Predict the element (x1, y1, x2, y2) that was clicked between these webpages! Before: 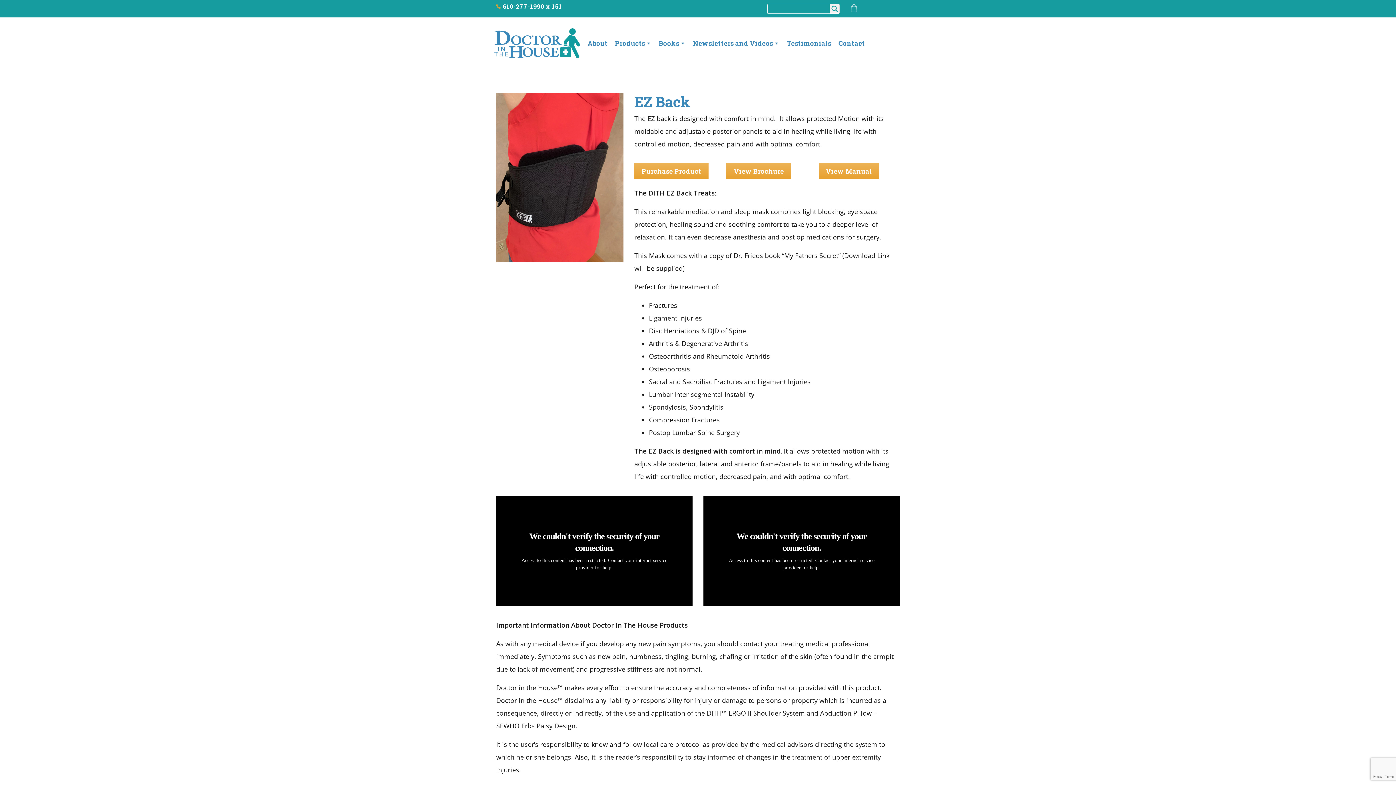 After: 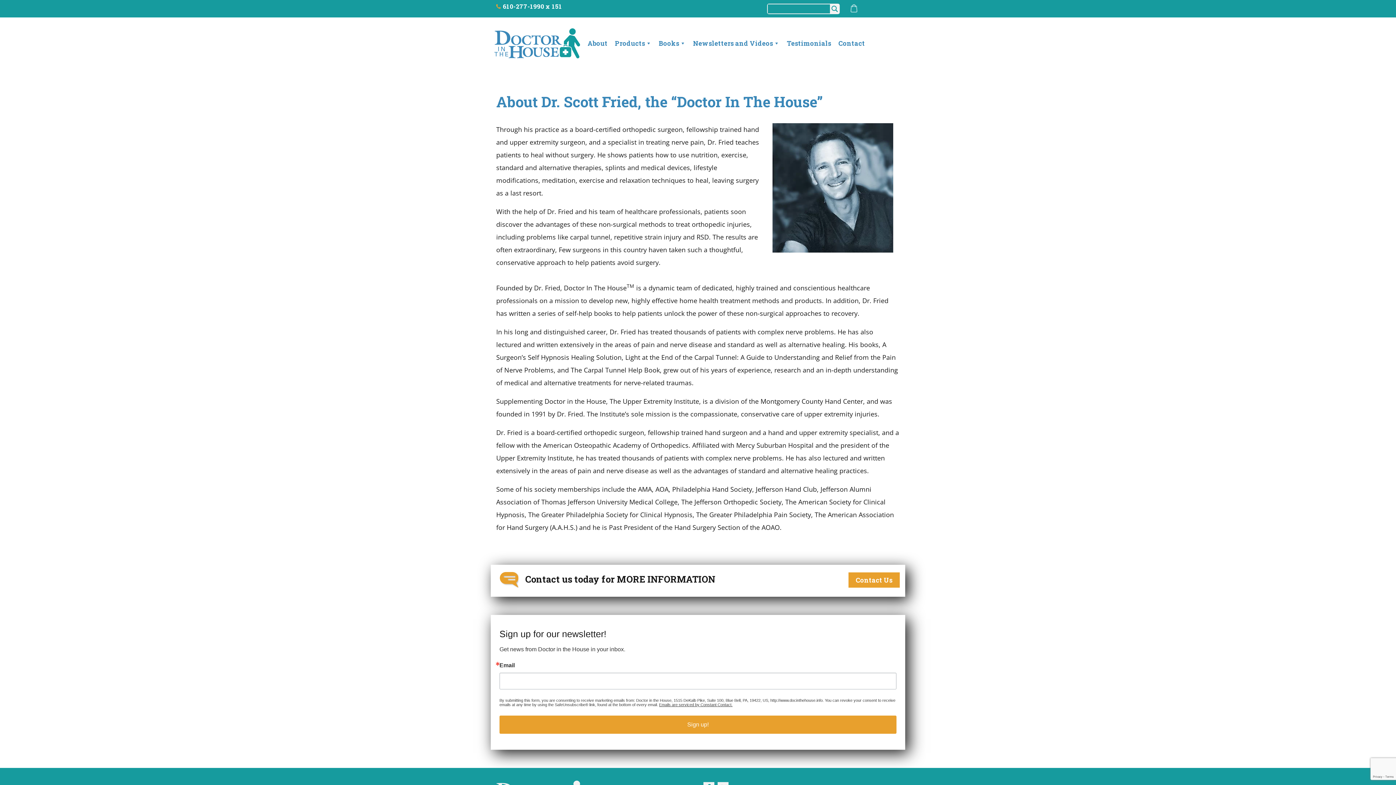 Action: label: About bbox: (584, 35, 611, 50)